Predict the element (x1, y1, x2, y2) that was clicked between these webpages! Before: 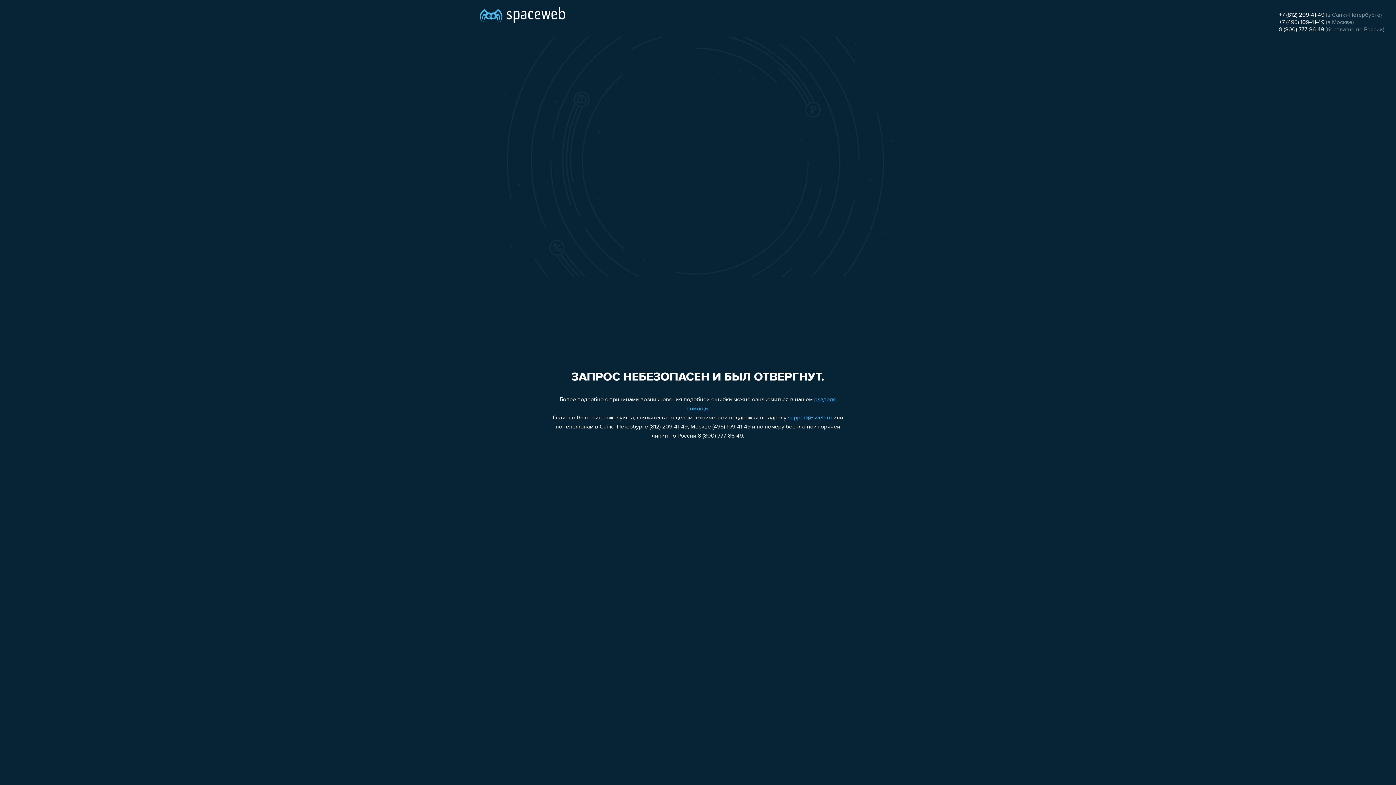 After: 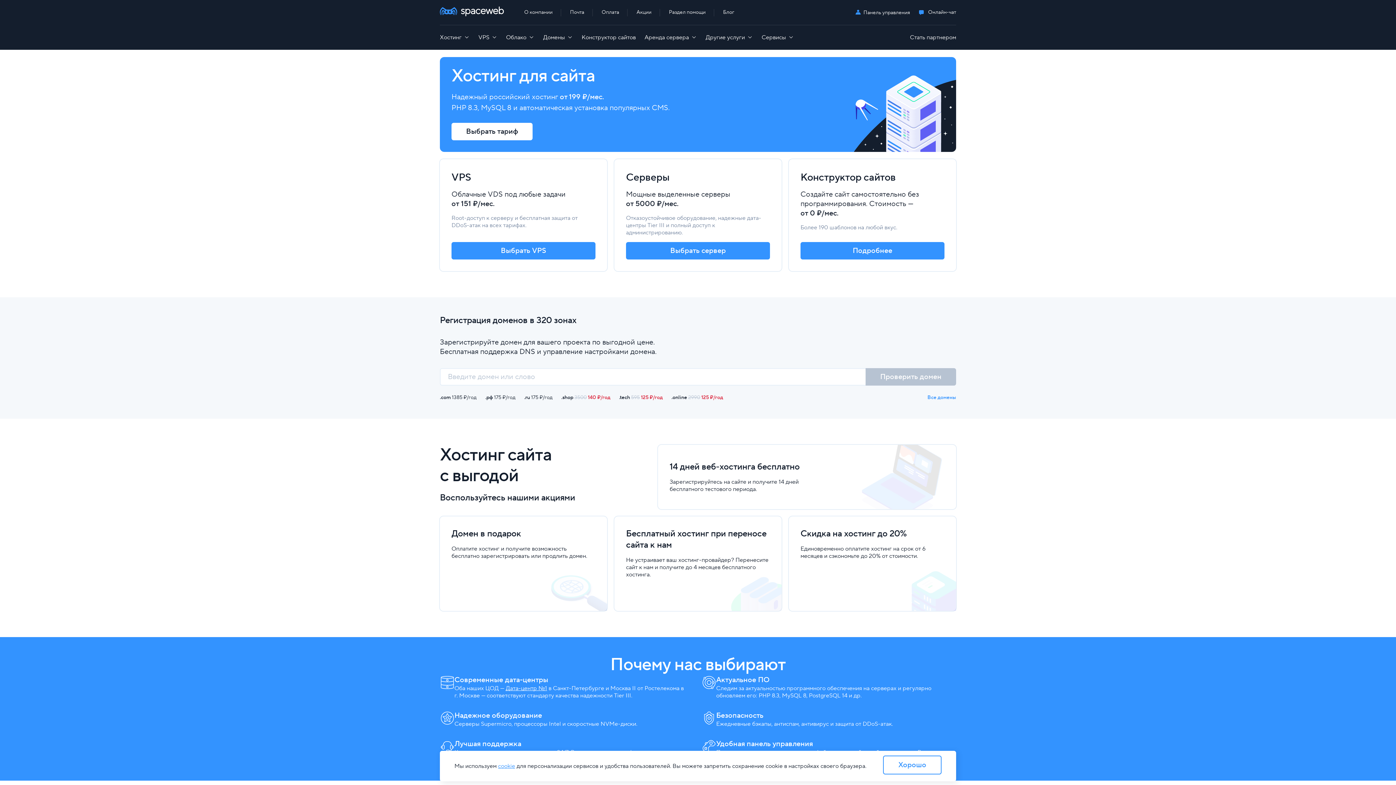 Action: bbox: (480, 0, 565, 25)